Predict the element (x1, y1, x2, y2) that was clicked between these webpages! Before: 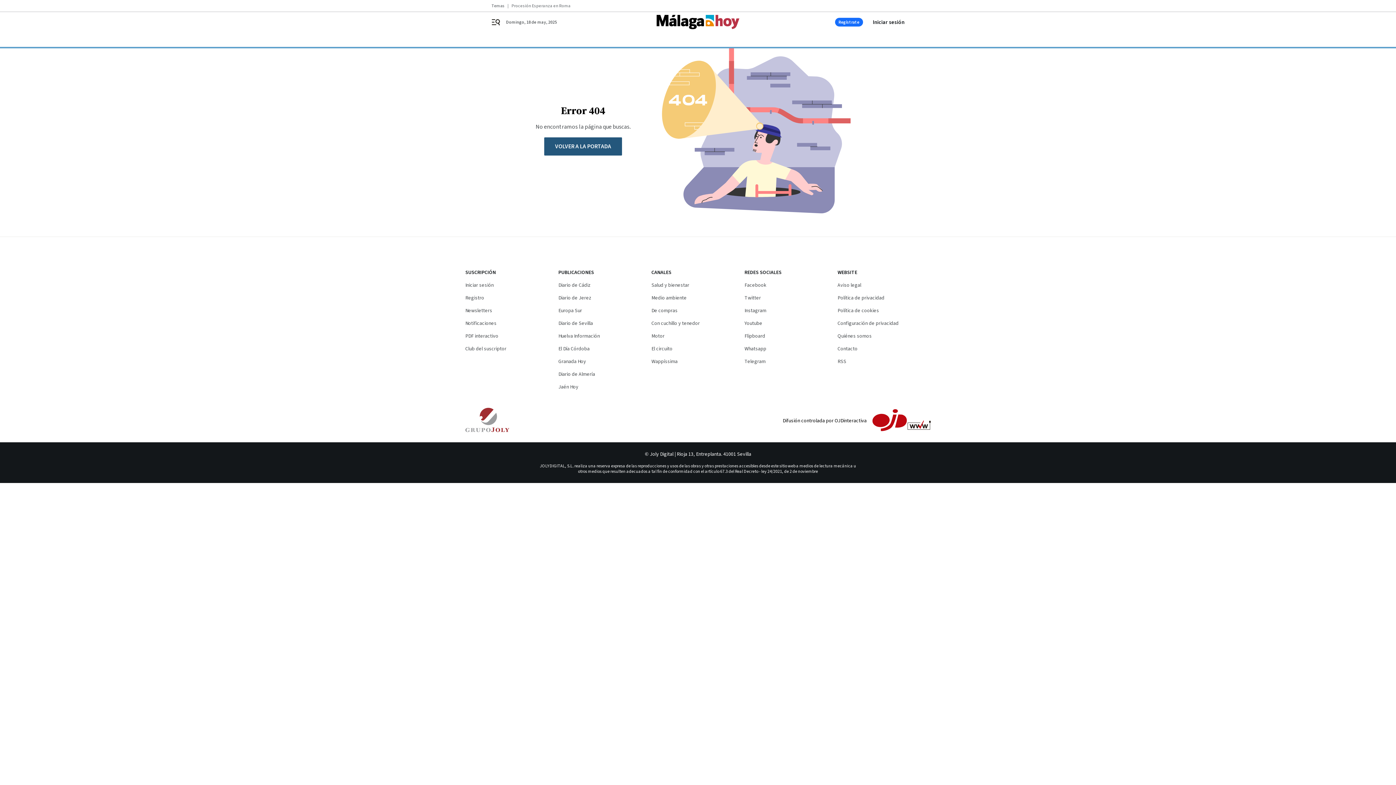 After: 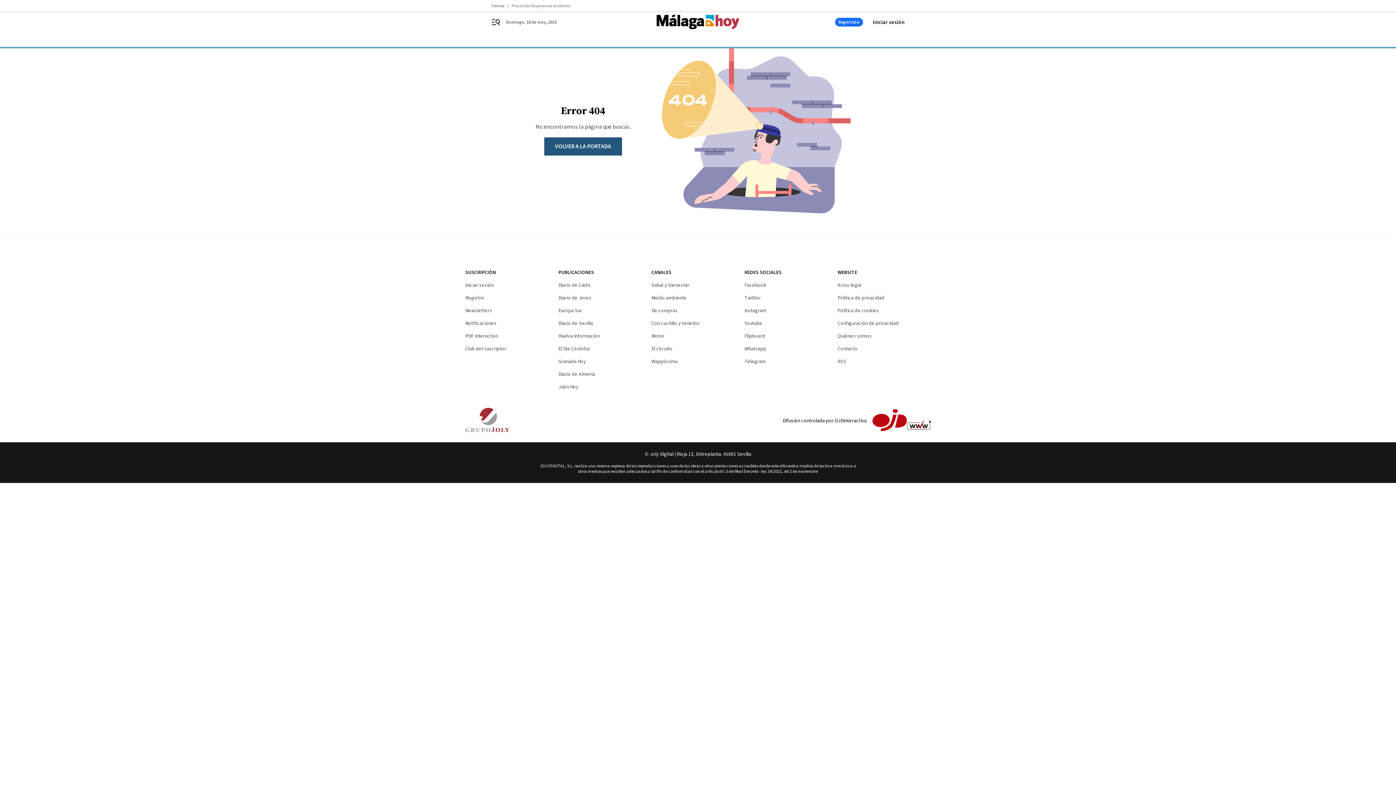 Action: label: PDF interactivo bbox: (465, 332, 498, 340)